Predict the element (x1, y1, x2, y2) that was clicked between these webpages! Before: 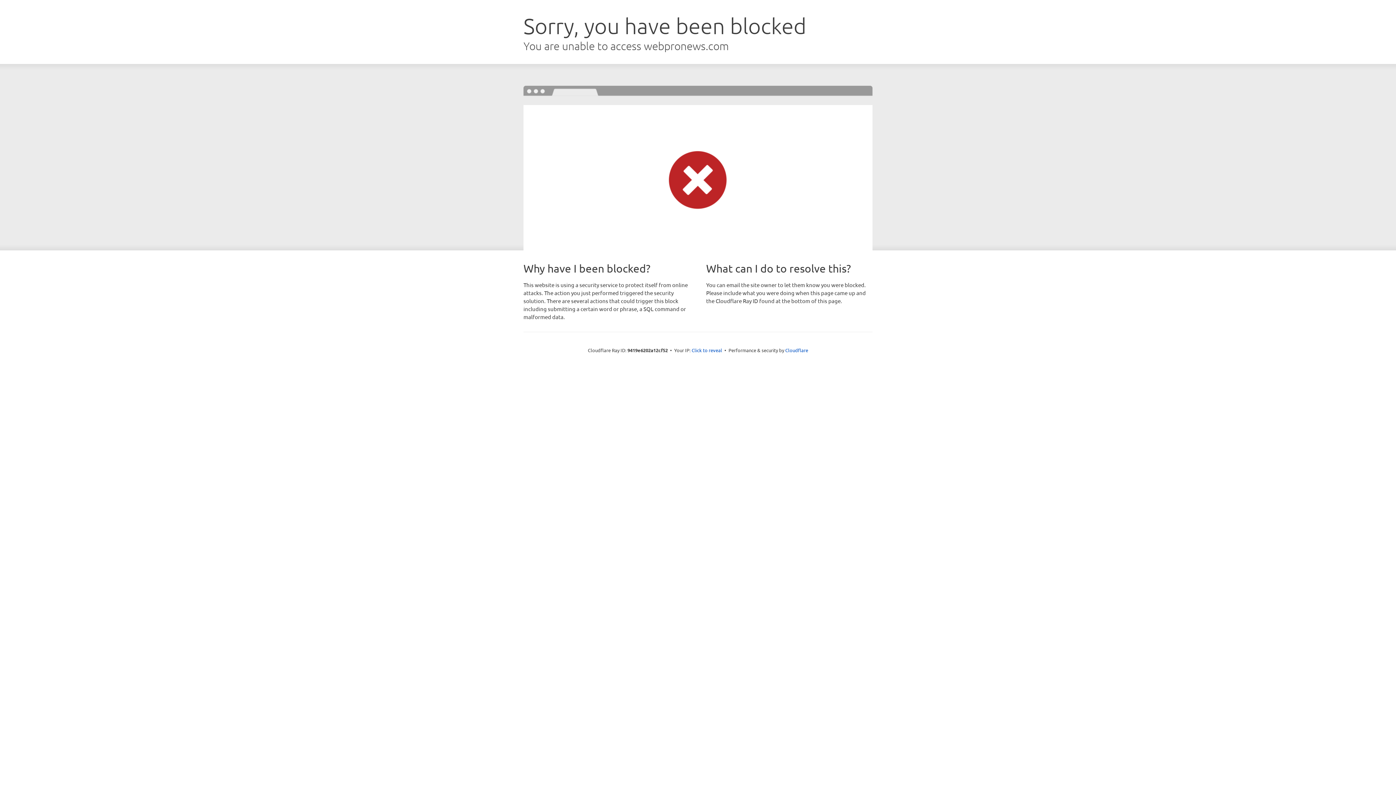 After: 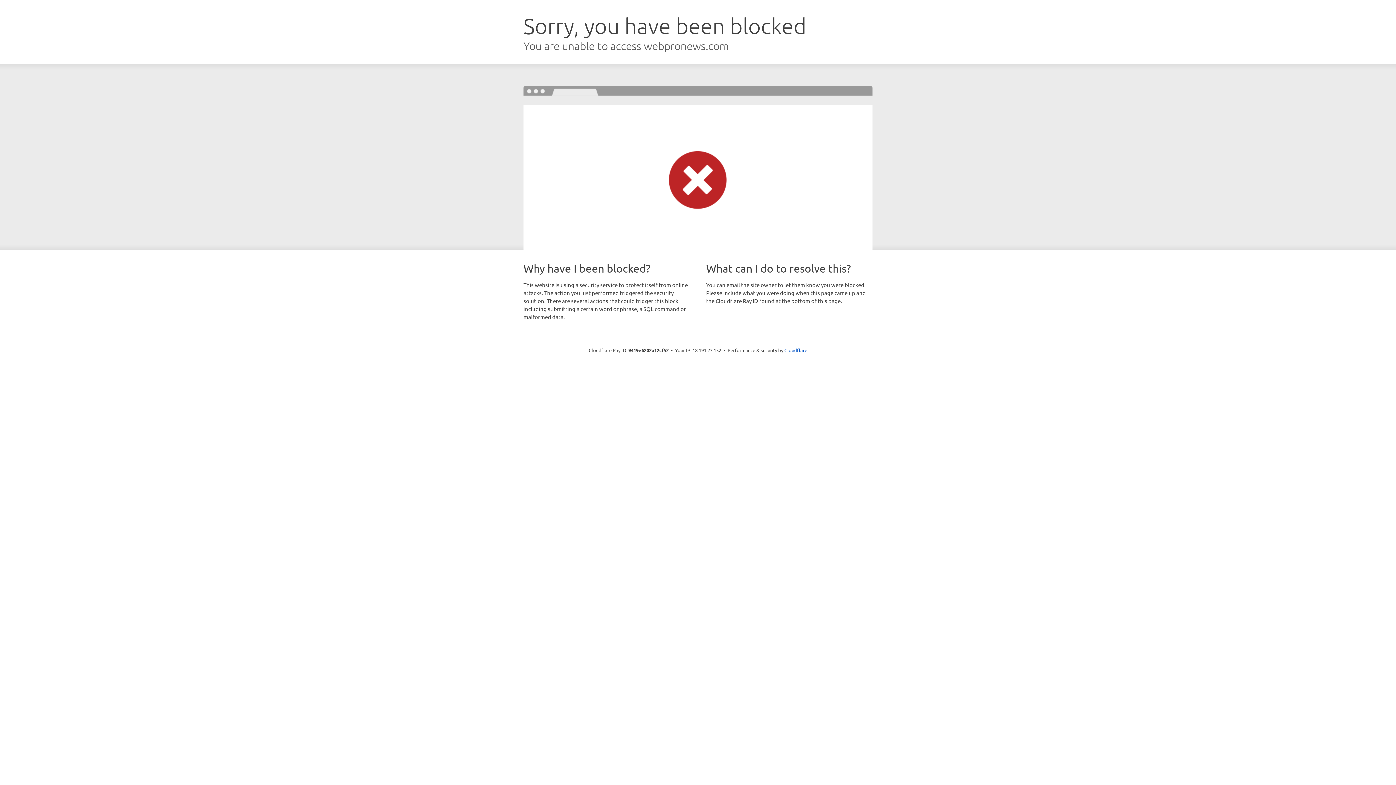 Action: label: Click to reveal bbox: (691, 346, 722, 353)